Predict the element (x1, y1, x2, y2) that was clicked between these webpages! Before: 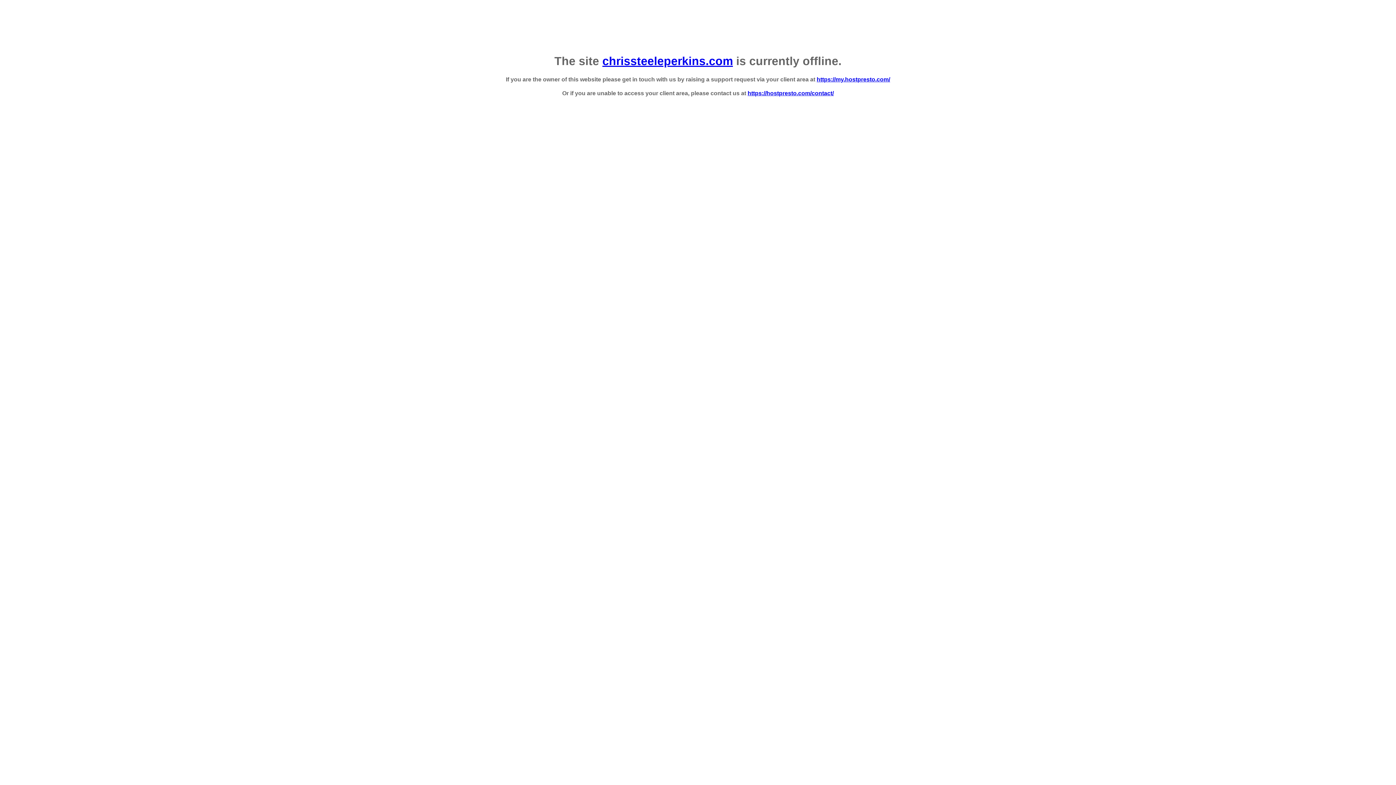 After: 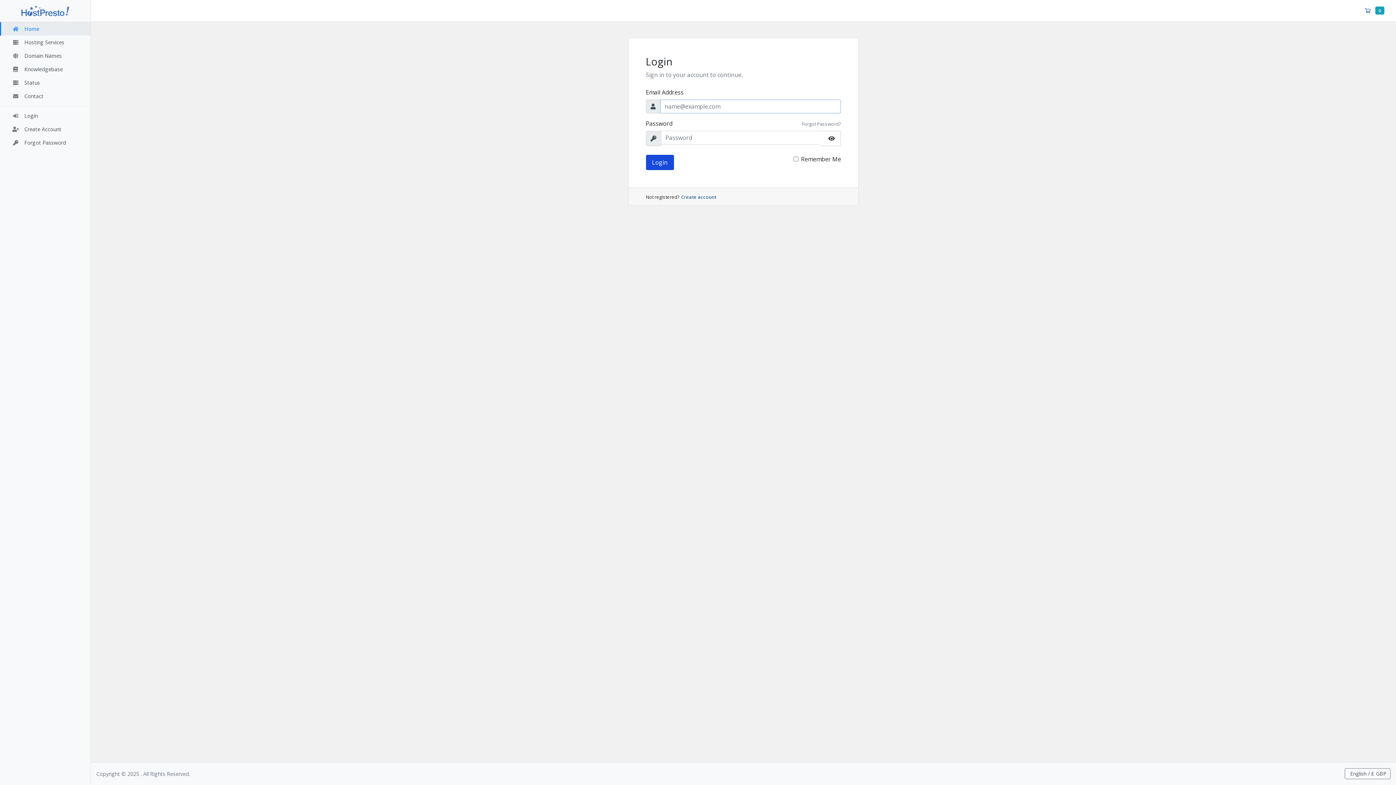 Action: label: https://my.hostpresto.com/ bbox: (816, 76, 890, 82)